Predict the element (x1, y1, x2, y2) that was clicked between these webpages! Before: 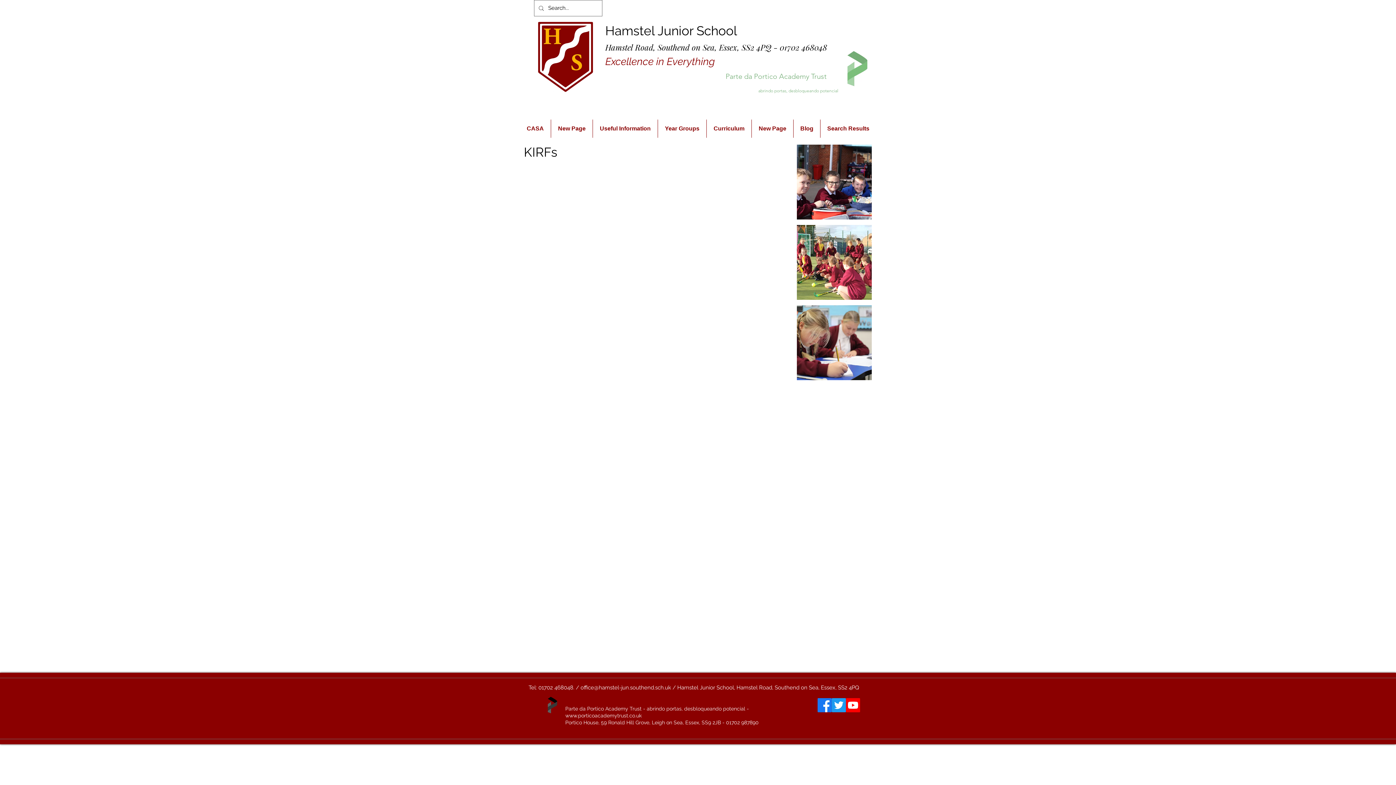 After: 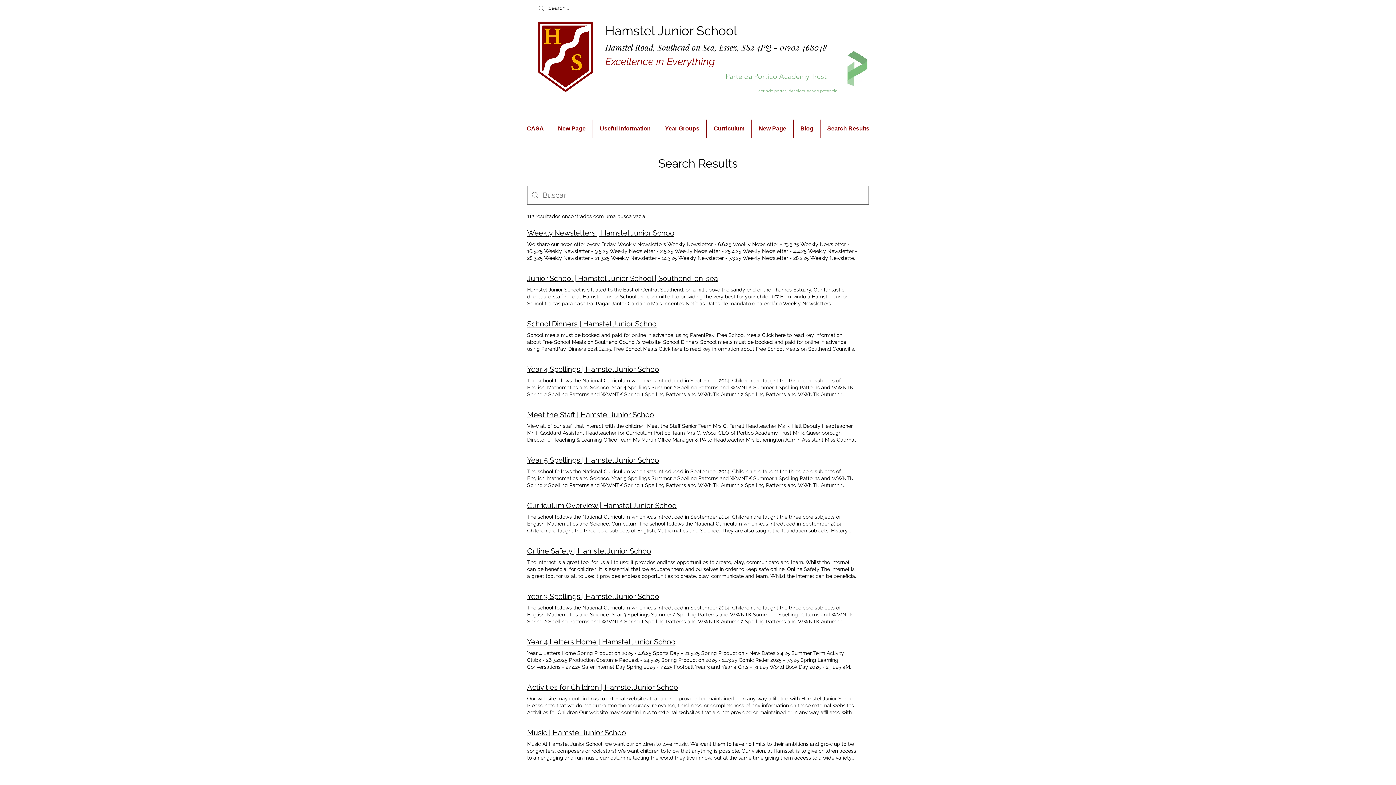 Action: bbox: (820, 119, 876, 137) label: Search Results